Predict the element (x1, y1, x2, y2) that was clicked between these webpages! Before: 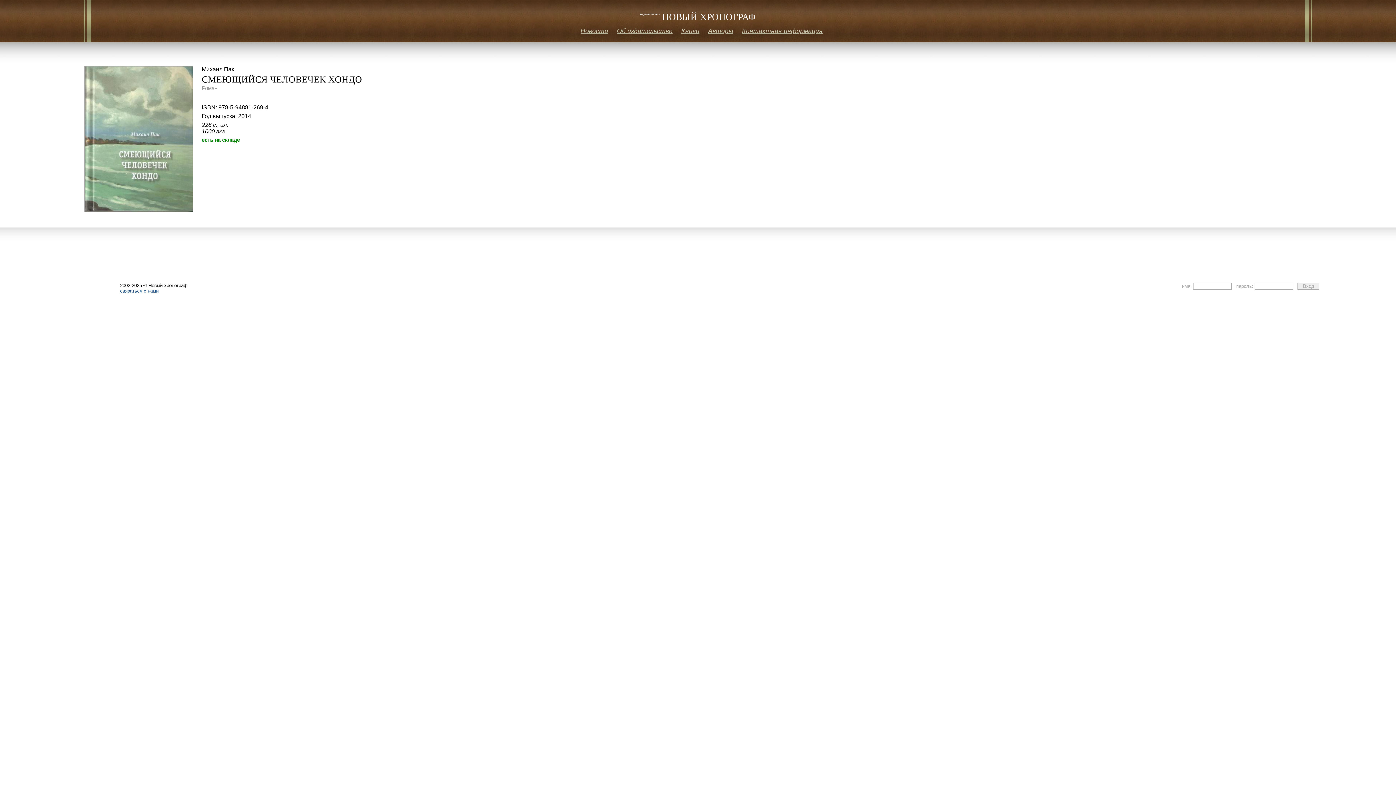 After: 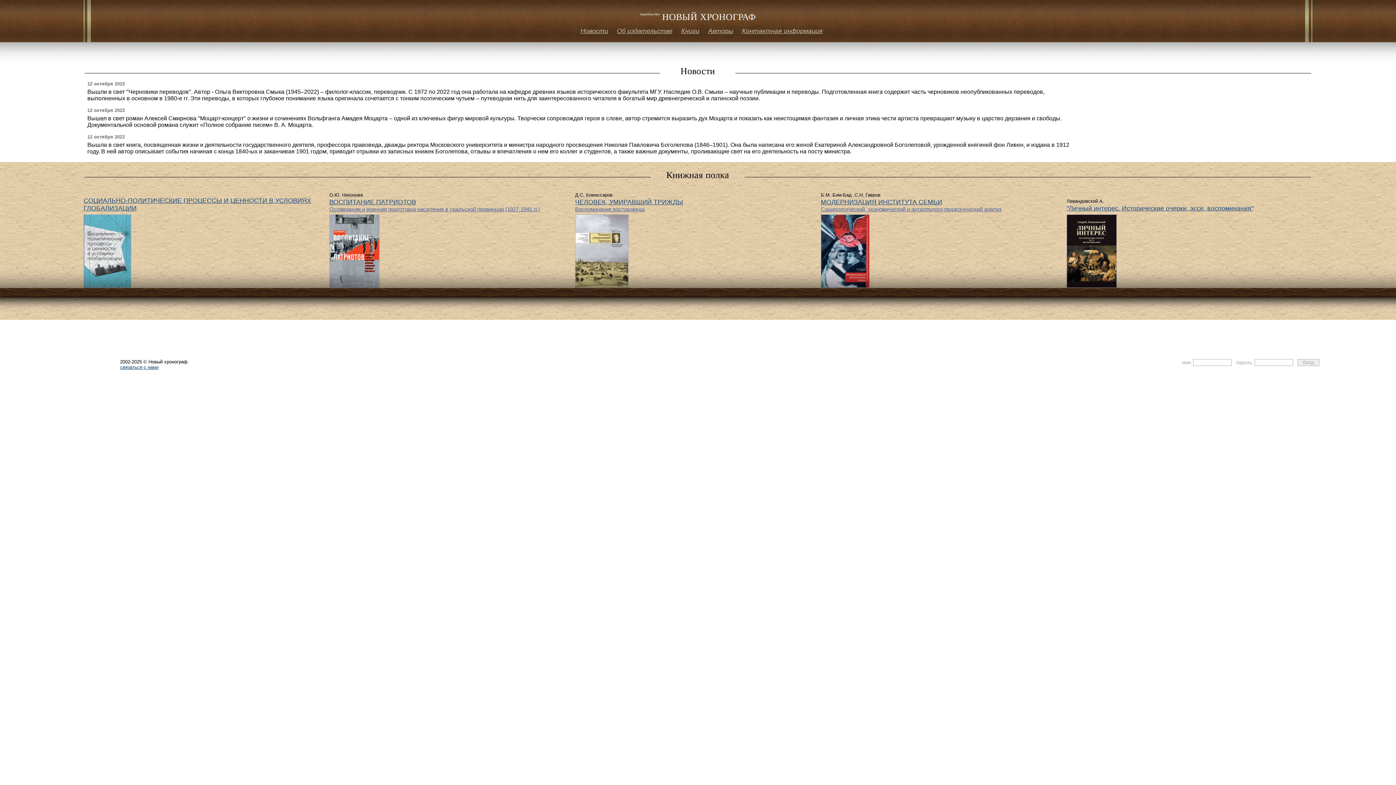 Action: bbox: (580, 27, 608, 34) label: Новости